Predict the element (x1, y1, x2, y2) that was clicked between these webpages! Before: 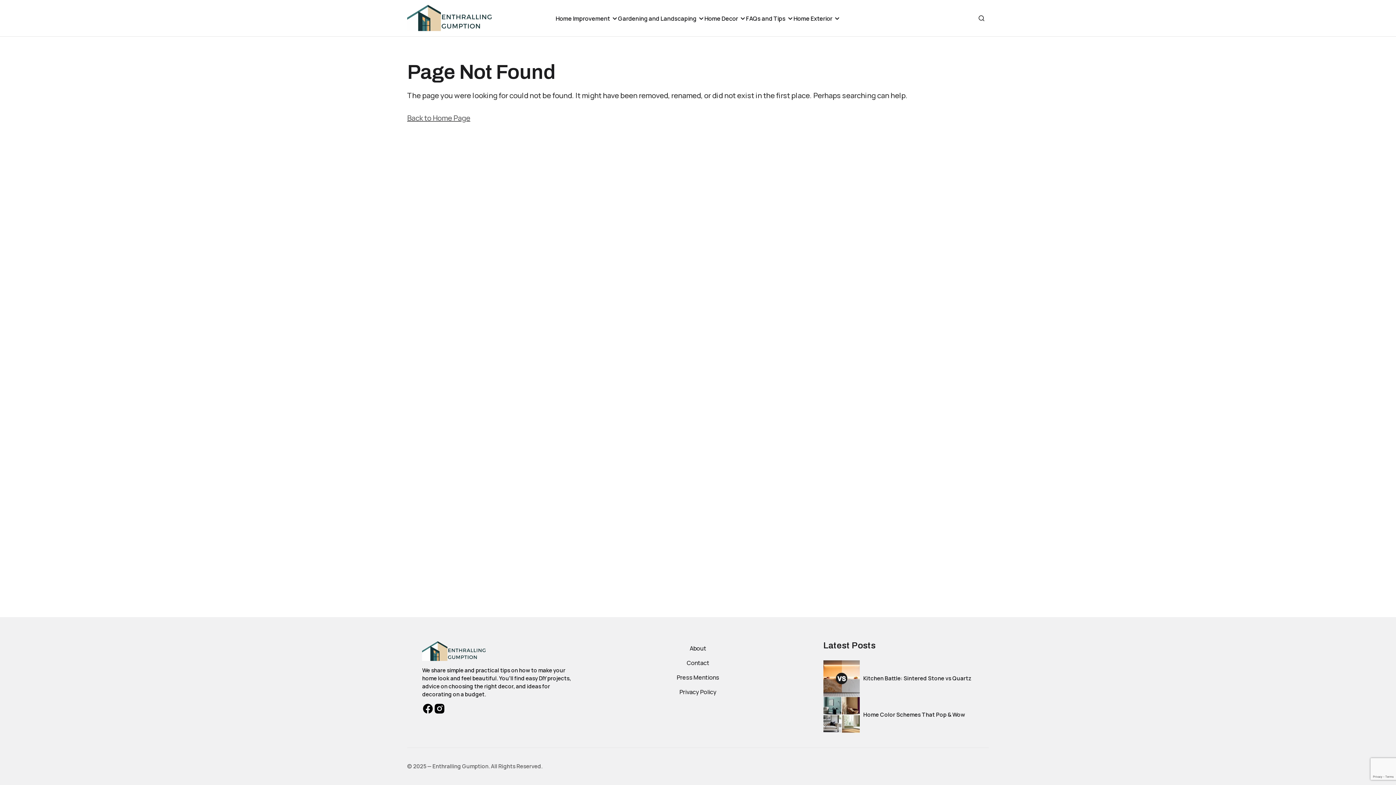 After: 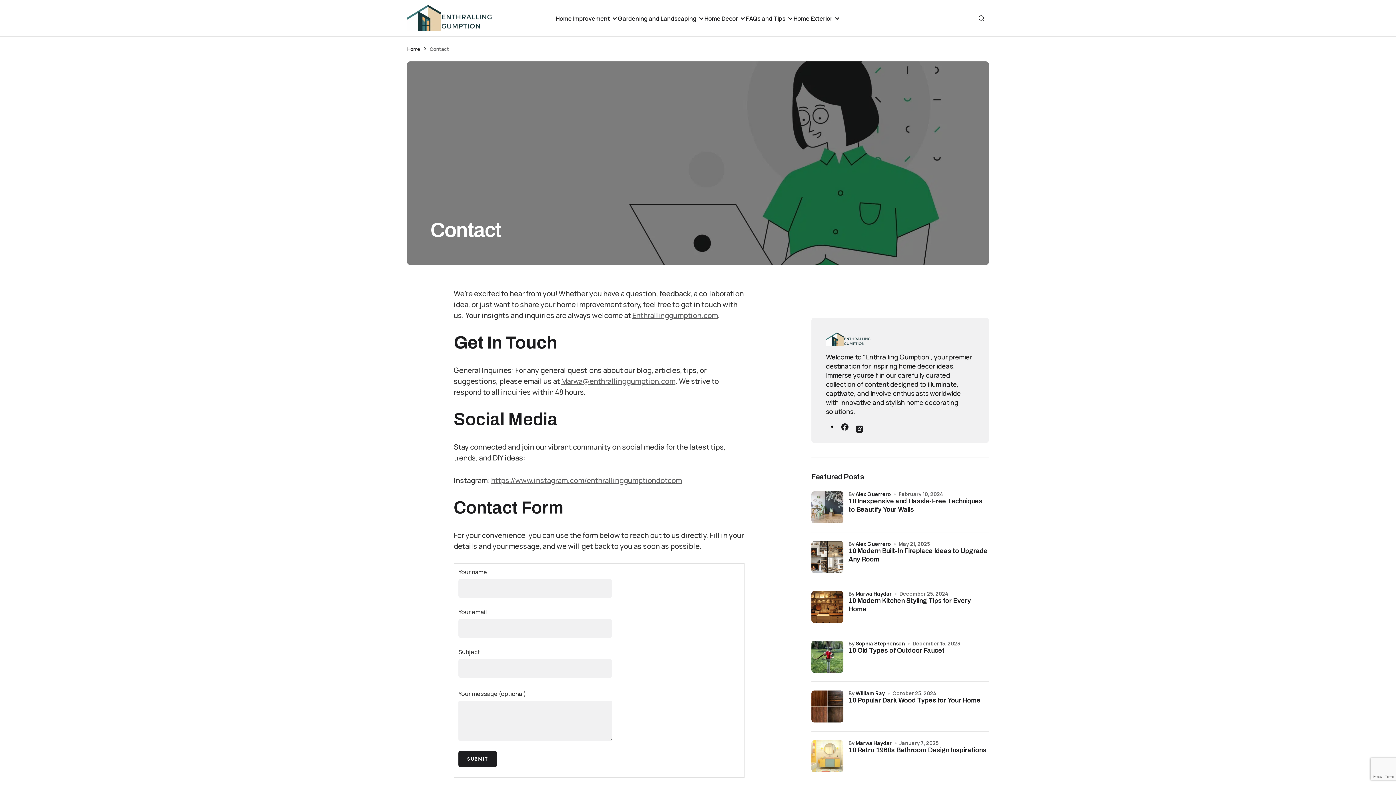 Action: bbox: (610, 657, 785, 669) label: Contact